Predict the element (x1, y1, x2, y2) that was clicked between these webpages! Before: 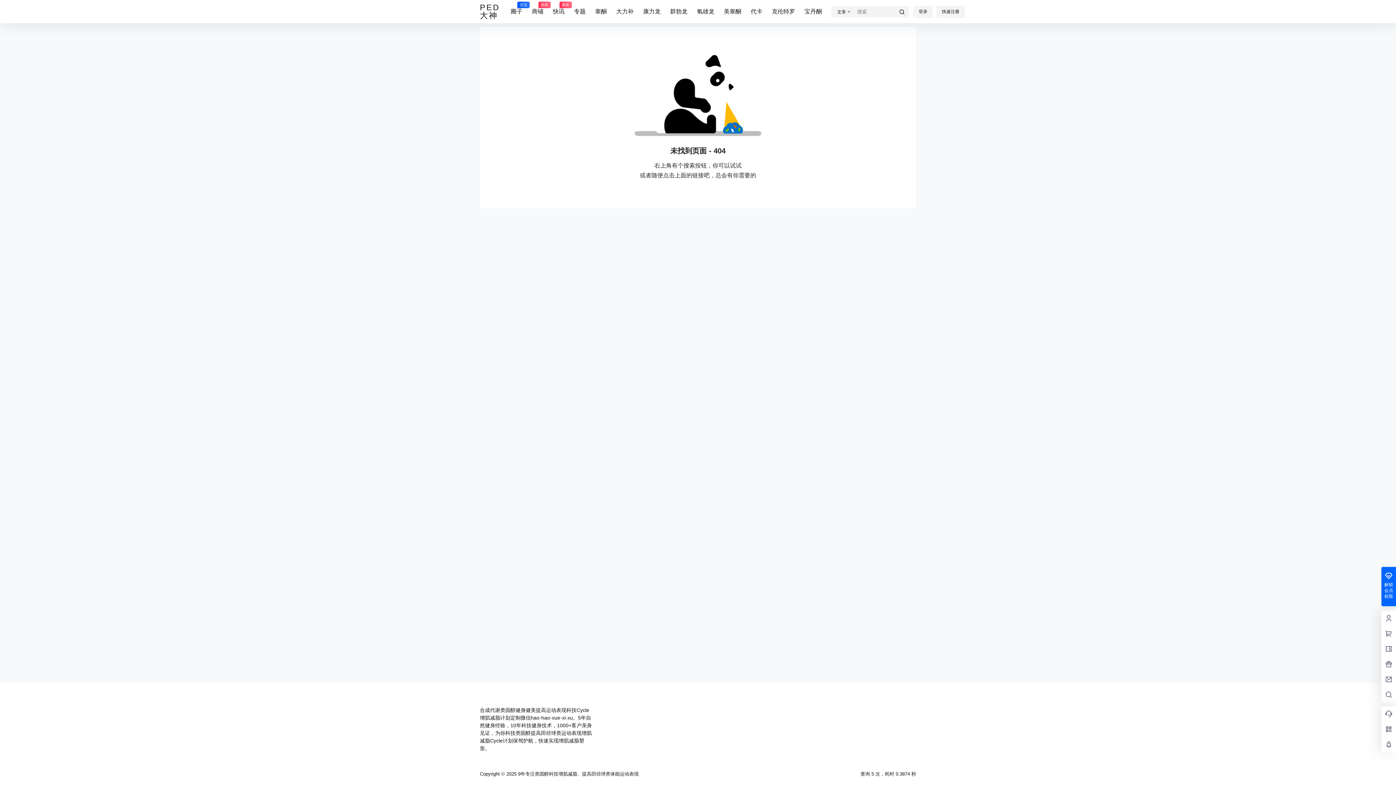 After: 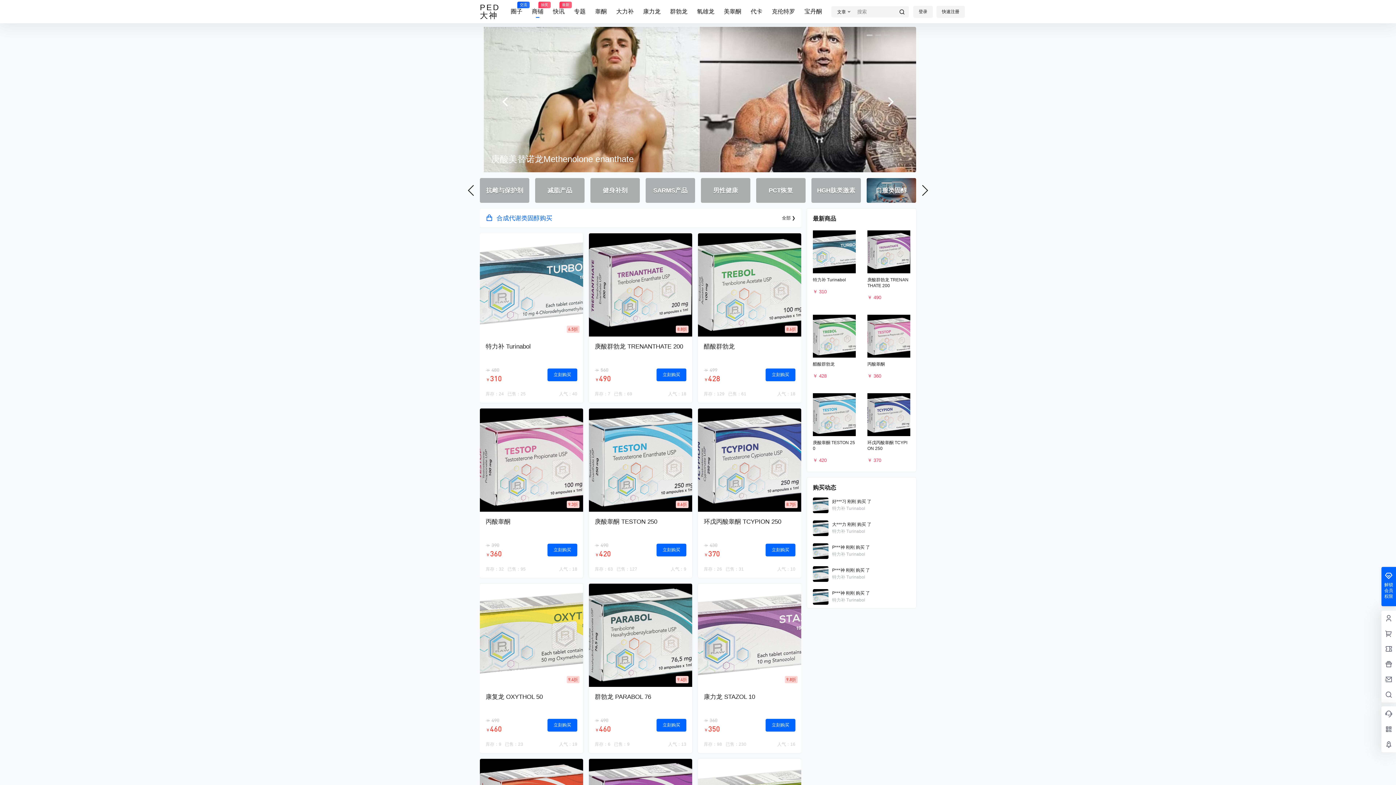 Action: bbox: (532, 1, 543, 22) label: 商铺
抽奖